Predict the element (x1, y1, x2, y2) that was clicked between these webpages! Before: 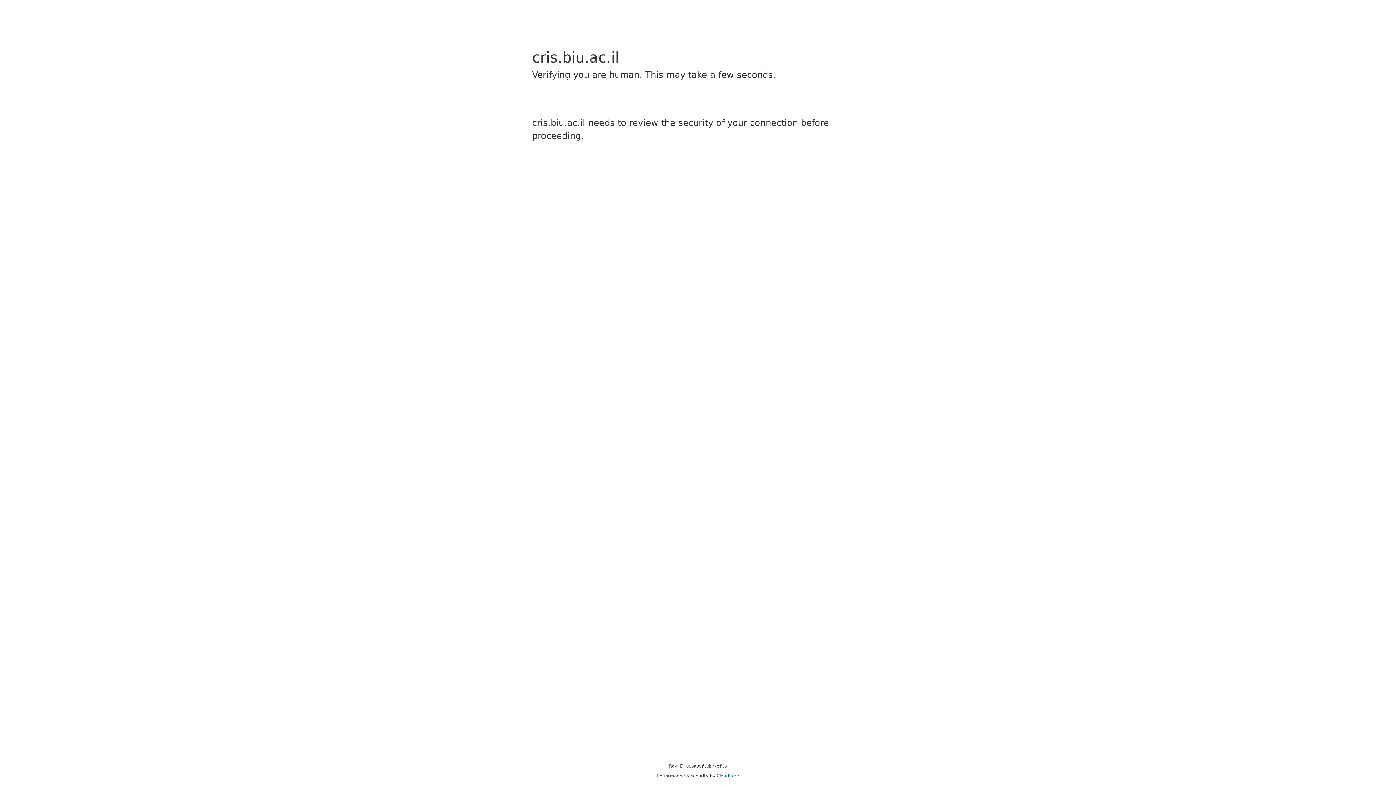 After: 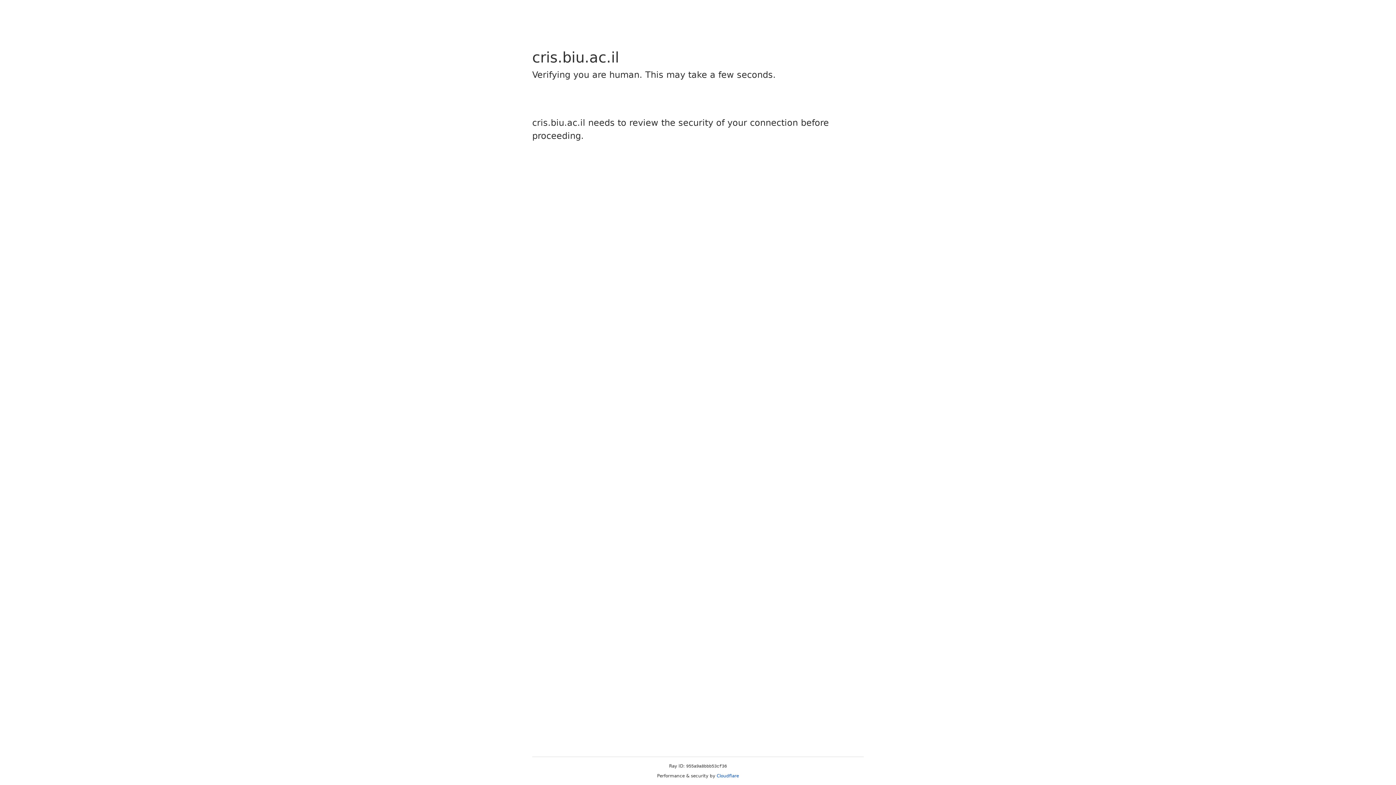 Action: bbox: (716, 773, 739, 778) label: Cloudflare